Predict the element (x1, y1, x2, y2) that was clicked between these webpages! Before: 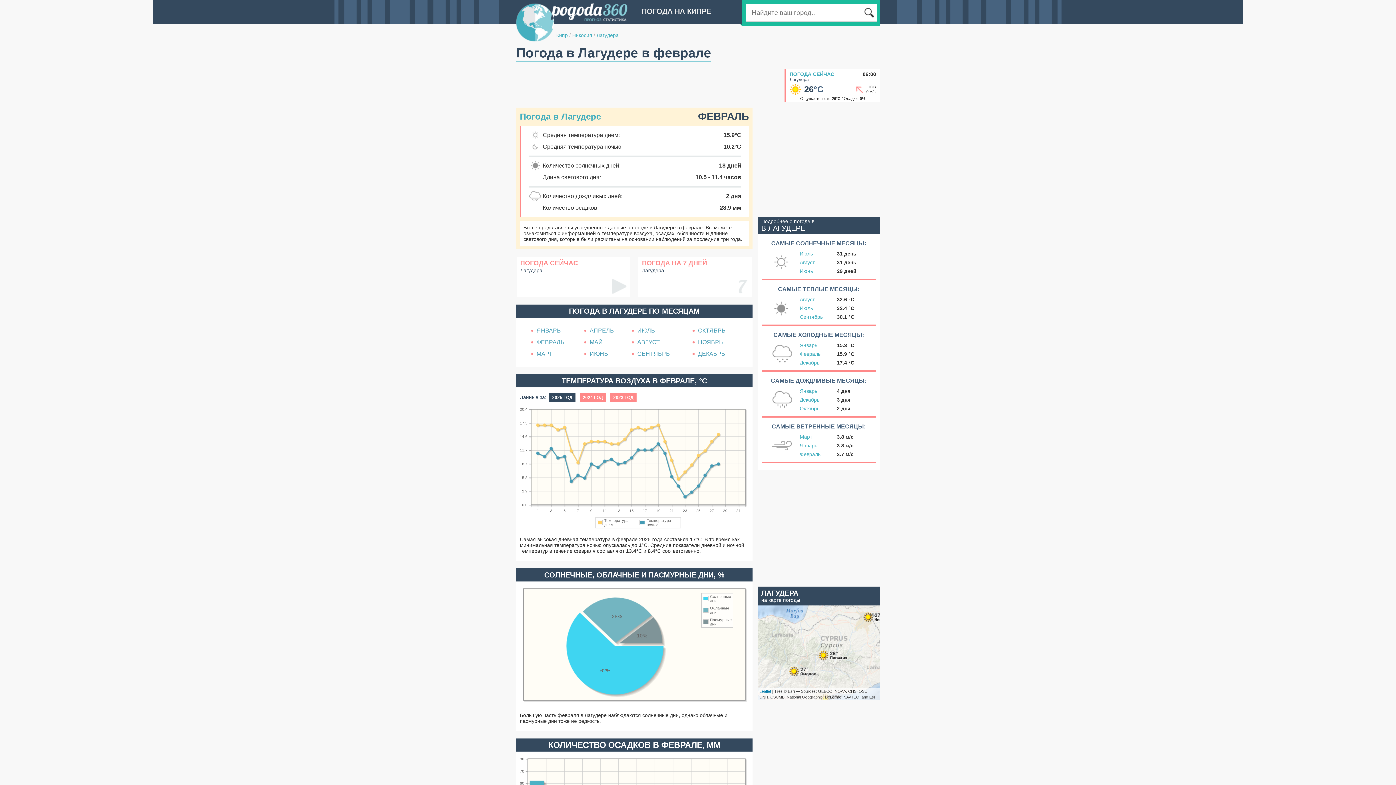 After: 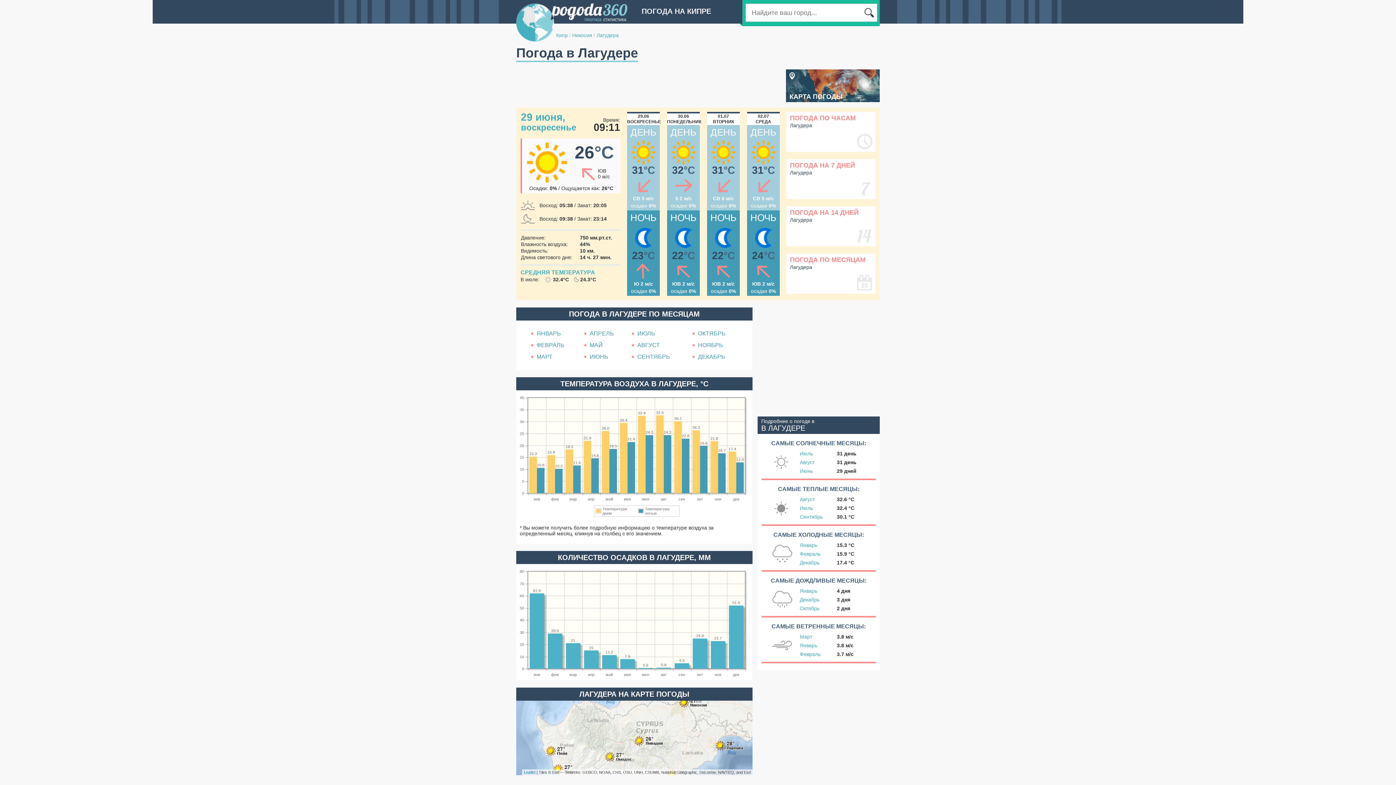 Action: label: ПОГОДА СЕЙЧАС bbox: (520, 259, 578, 266)